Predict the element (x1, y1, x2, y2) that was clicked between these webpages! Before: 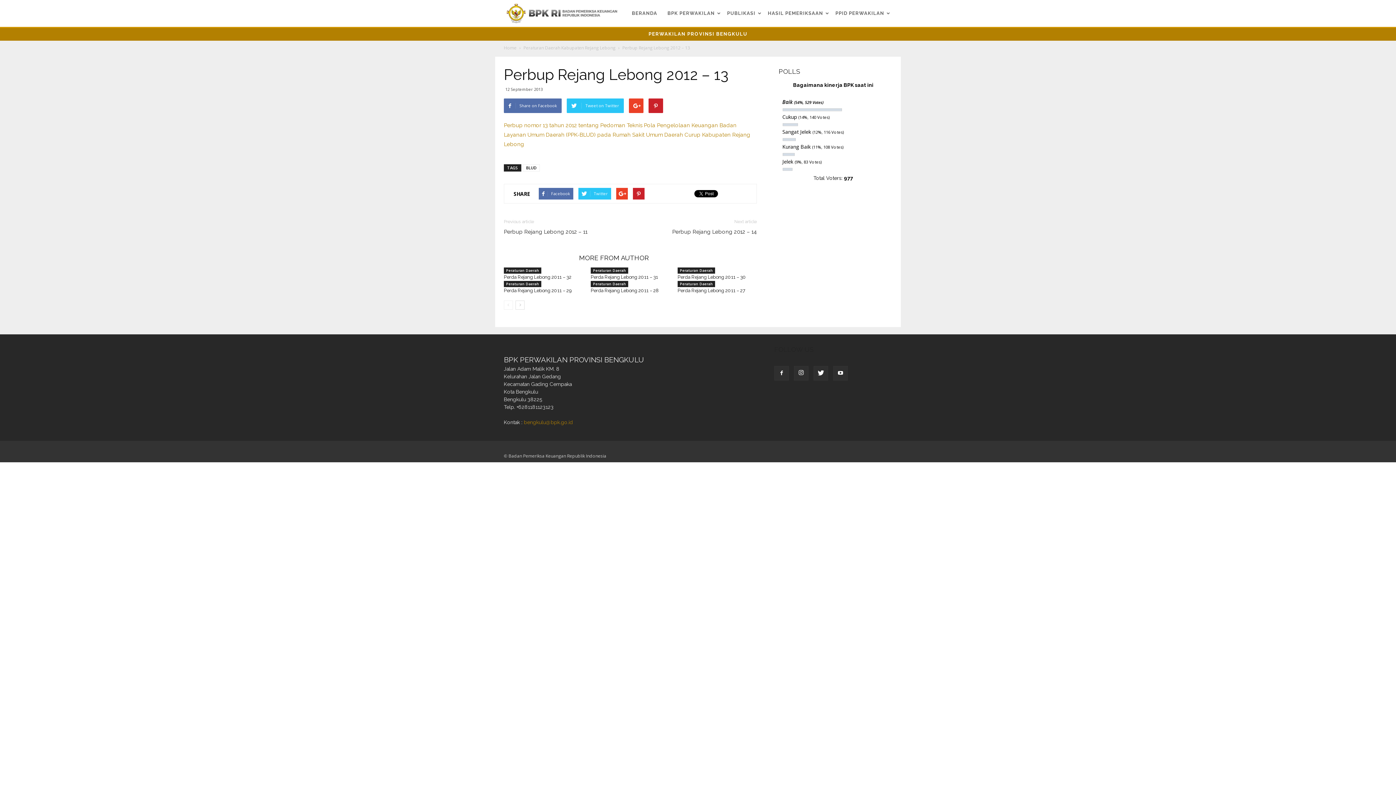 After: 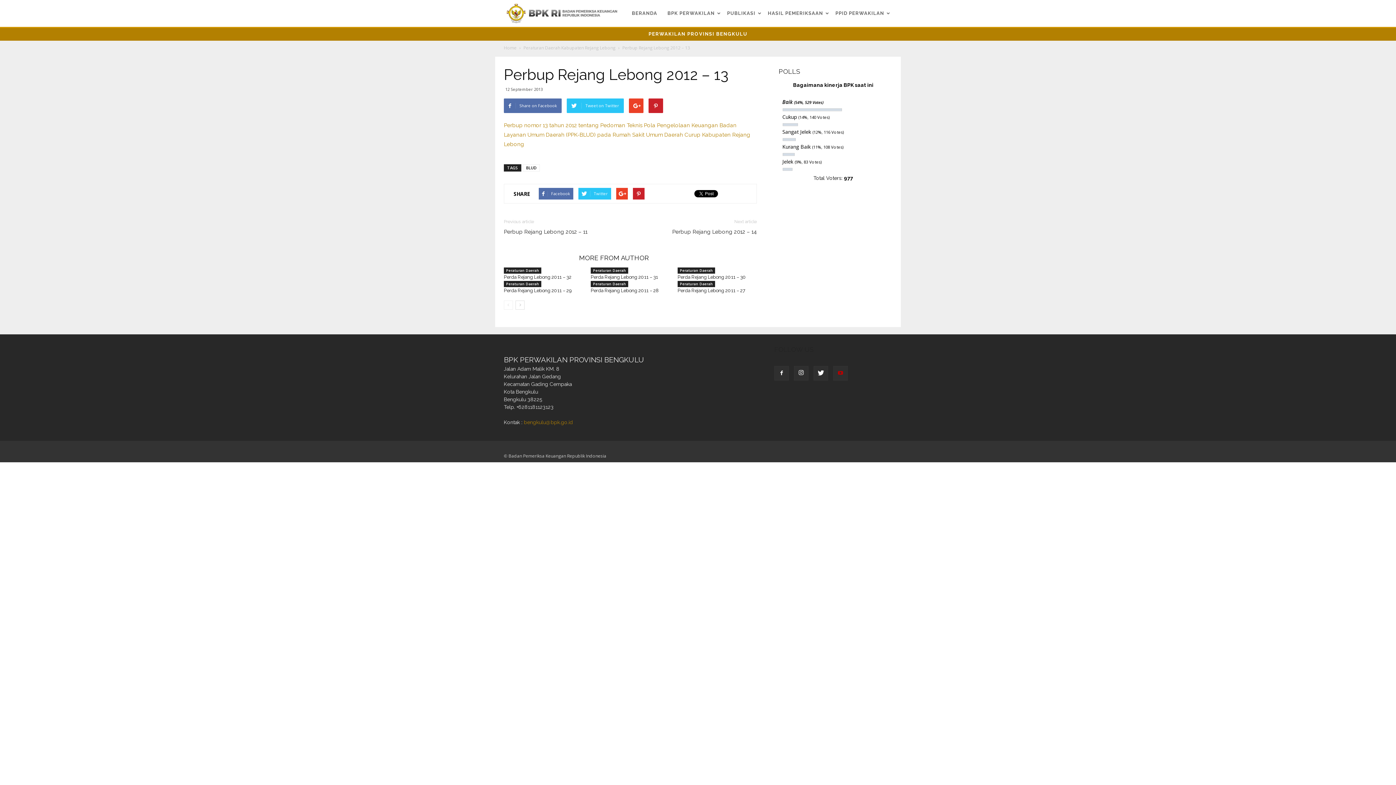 Action: bbox: (833, 366, 848, 380)